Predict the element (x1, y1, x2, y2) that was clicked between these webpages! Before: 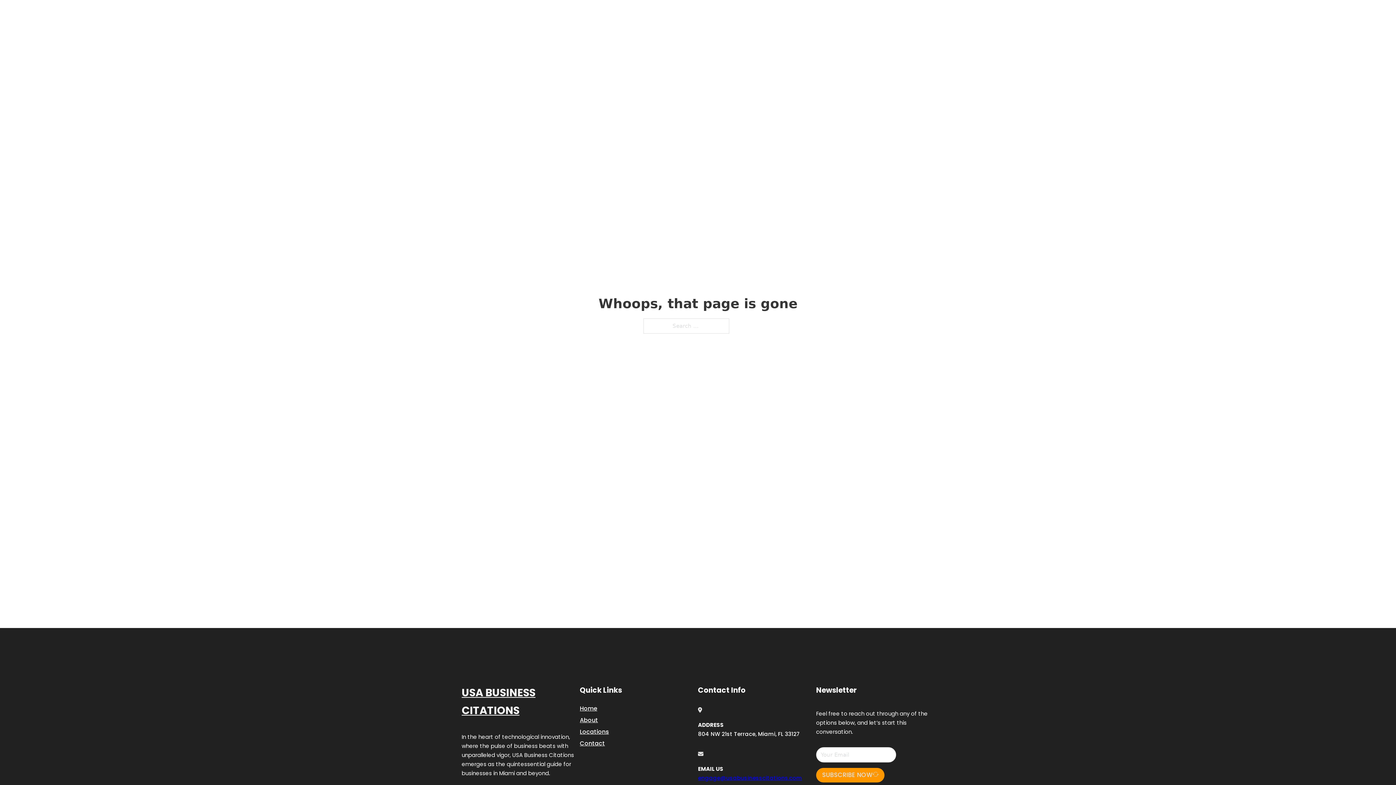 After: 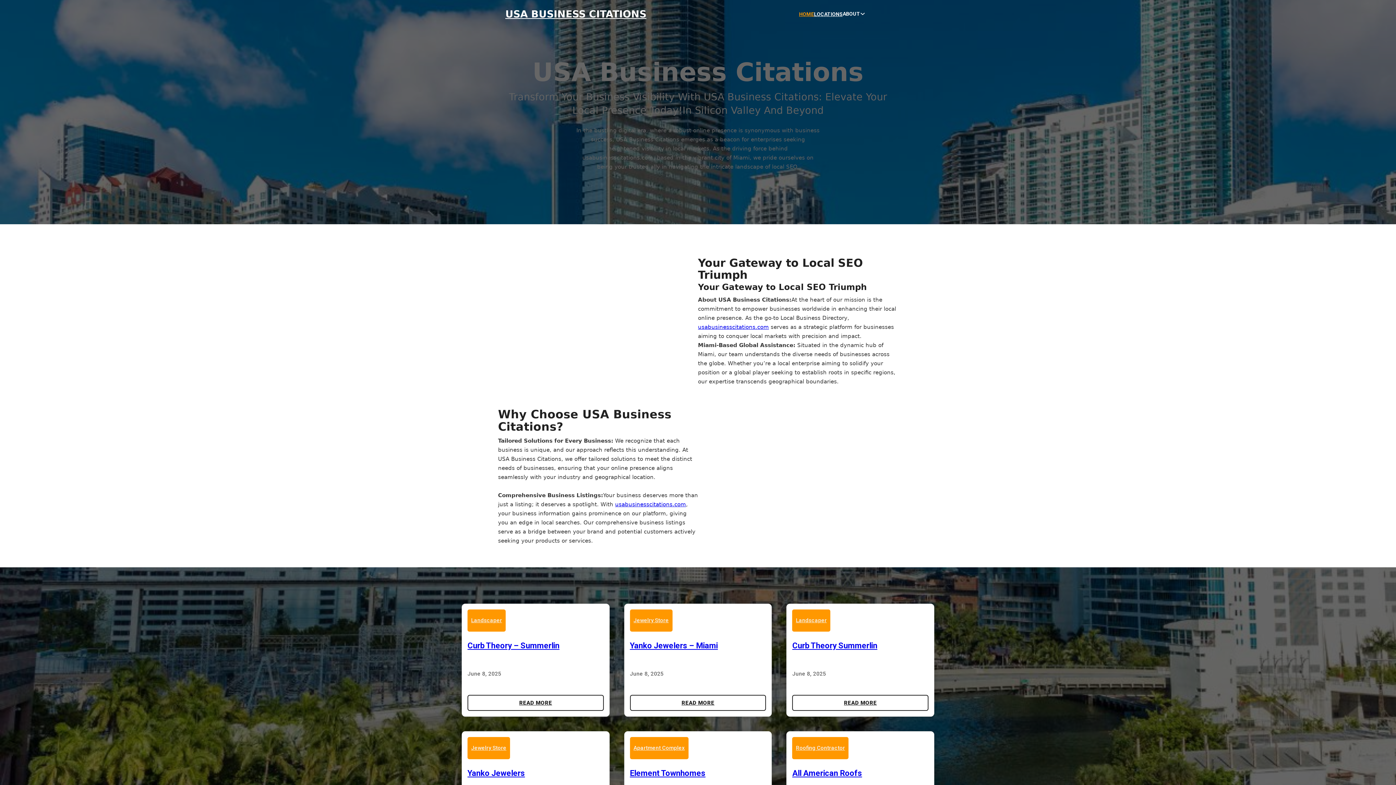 Action: bbox: (799, 10, 814, 18) label: HOME